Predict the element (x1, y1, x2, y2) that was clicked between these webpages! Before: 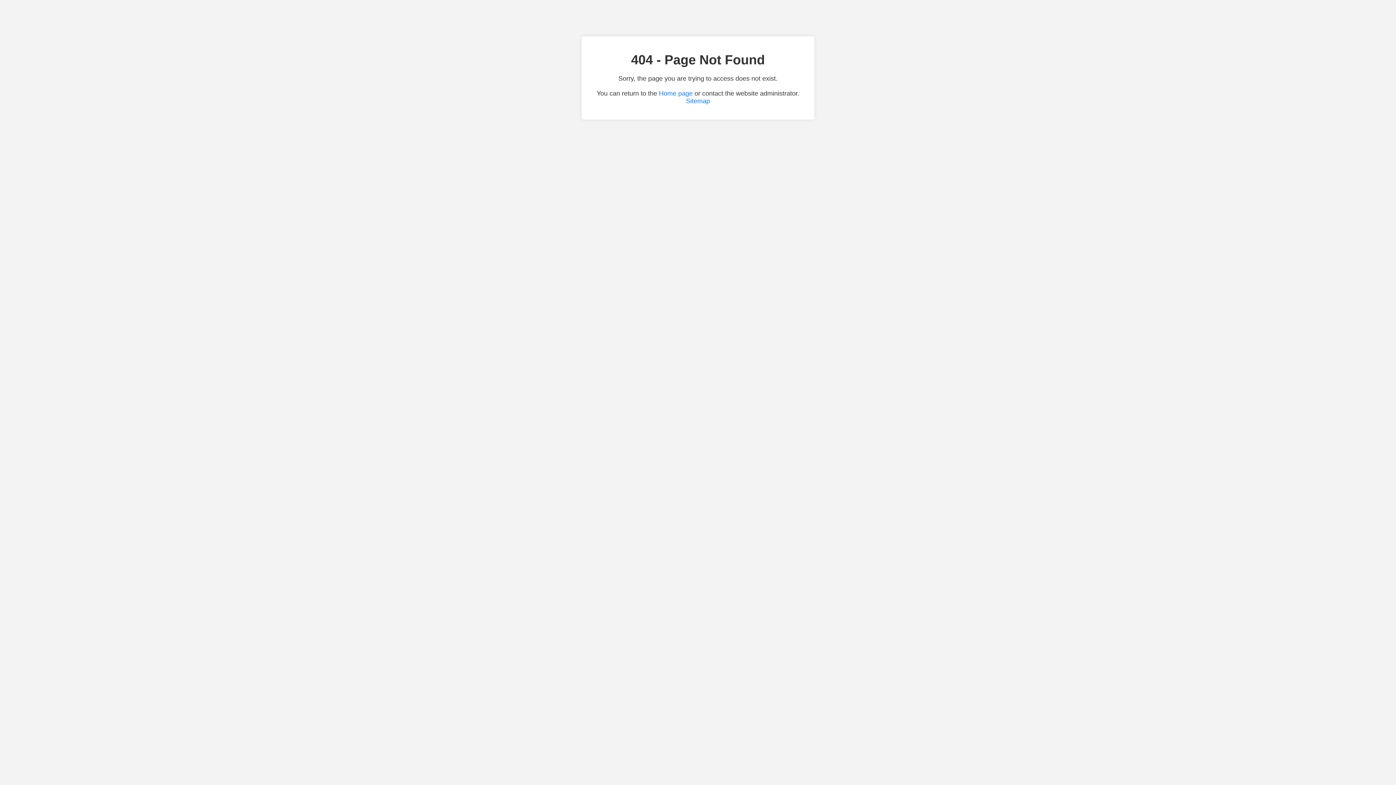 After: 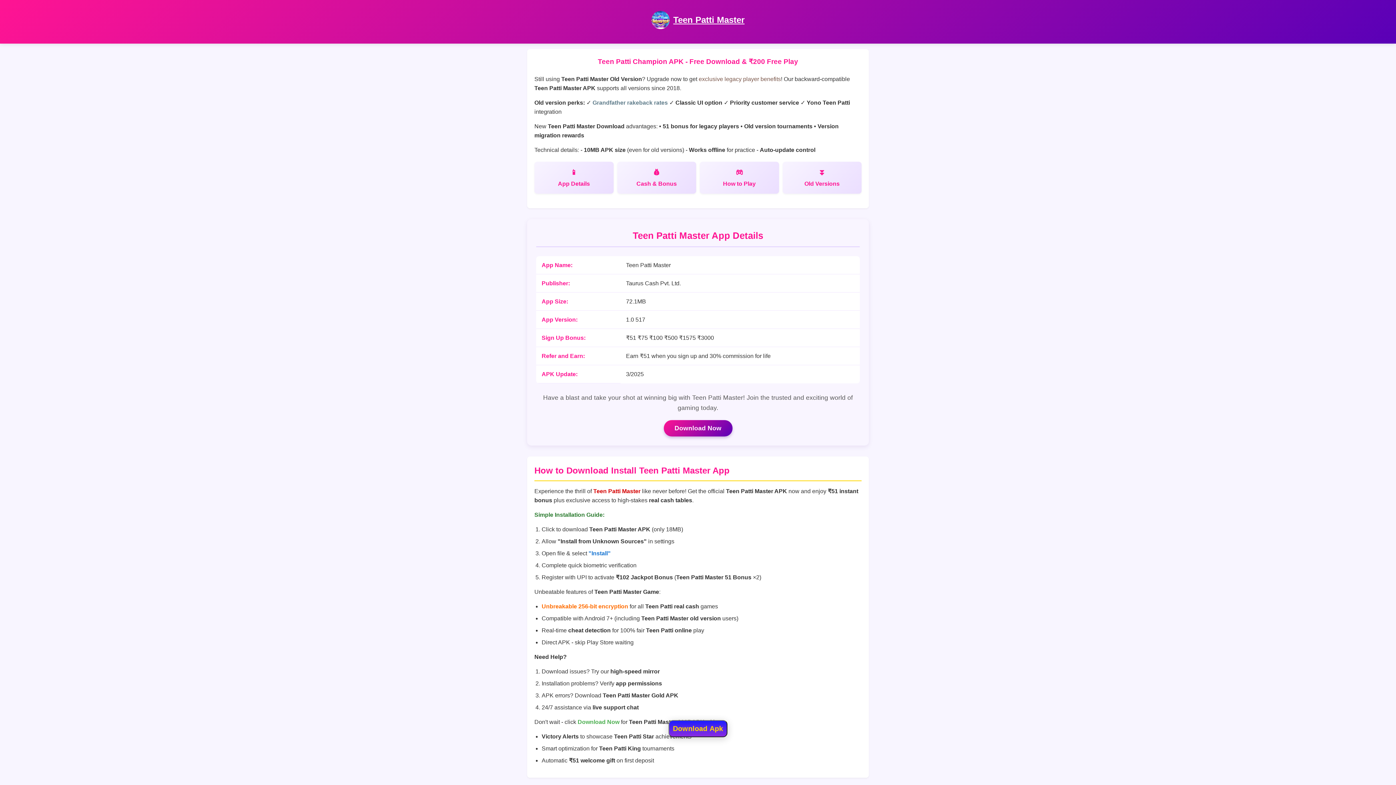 Action: label: Home page bbox: (659, 89, 692, 97)